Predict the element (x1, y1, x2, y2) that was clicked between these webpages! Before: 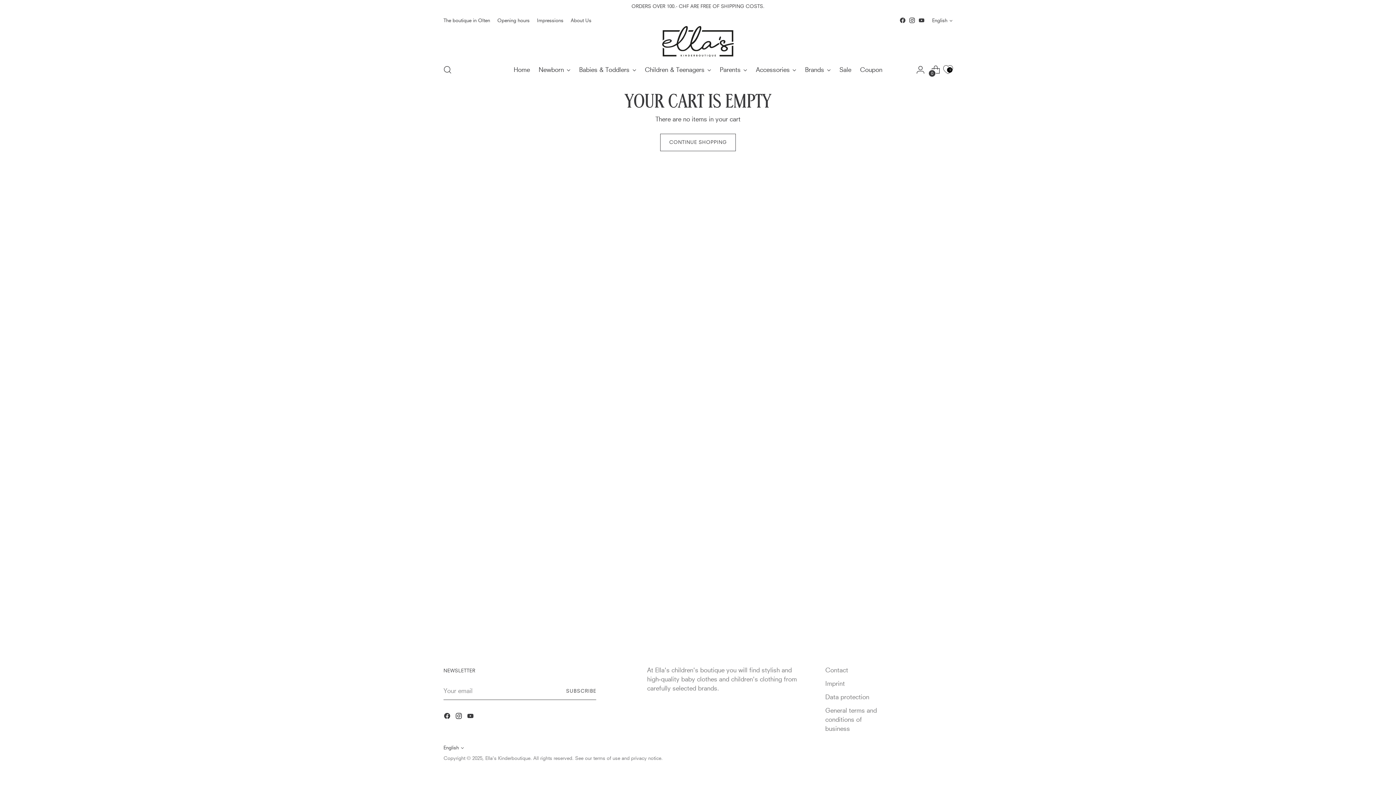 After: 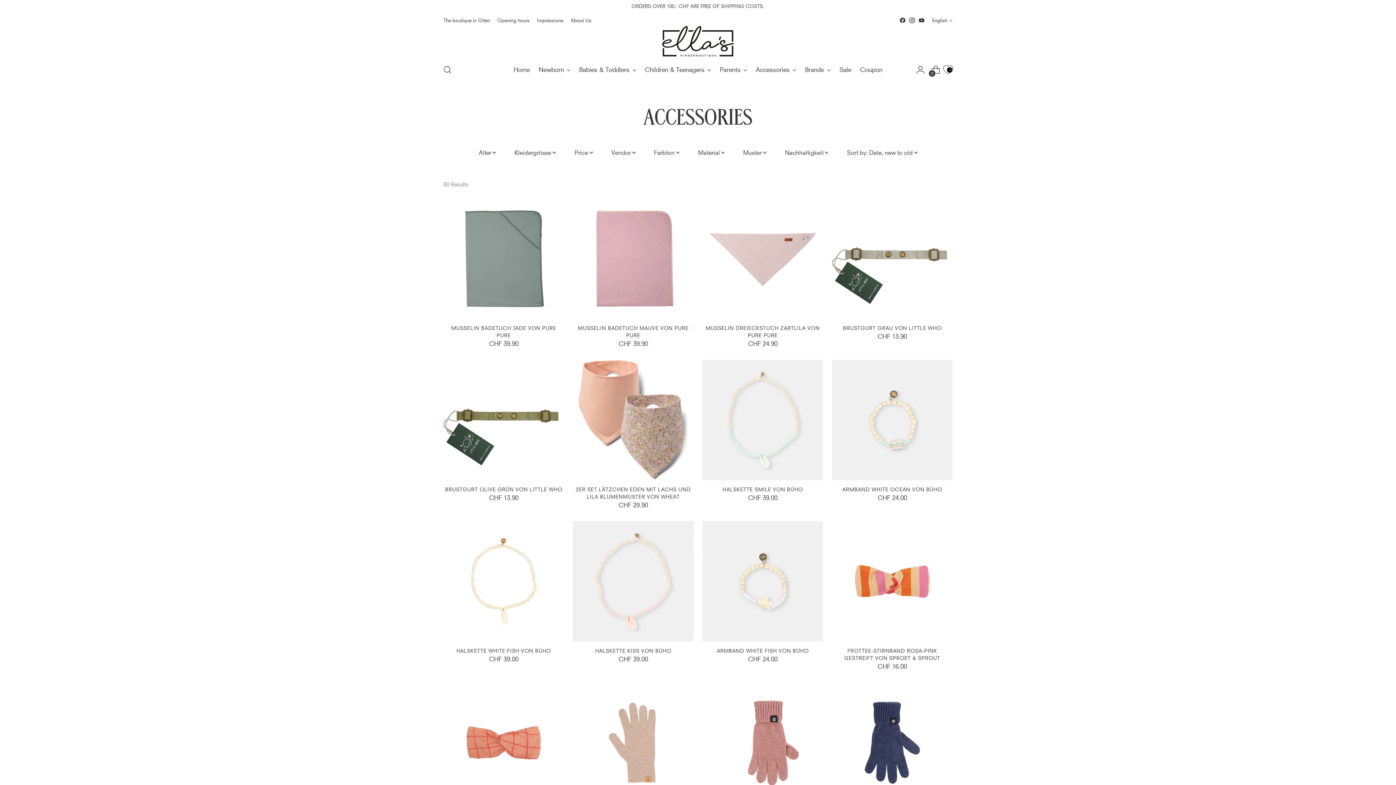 Action: label: Accessories bbox: (756, 61, 796, 77)